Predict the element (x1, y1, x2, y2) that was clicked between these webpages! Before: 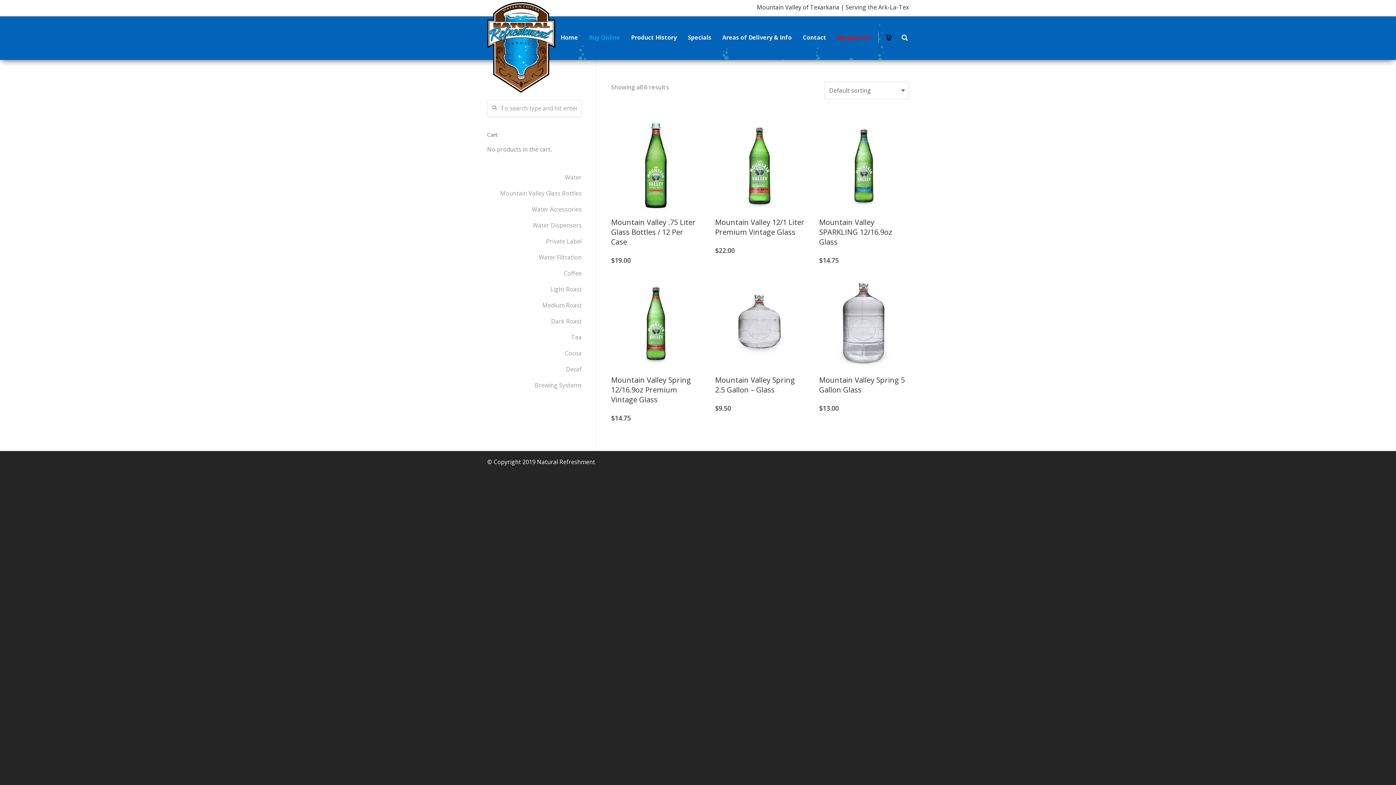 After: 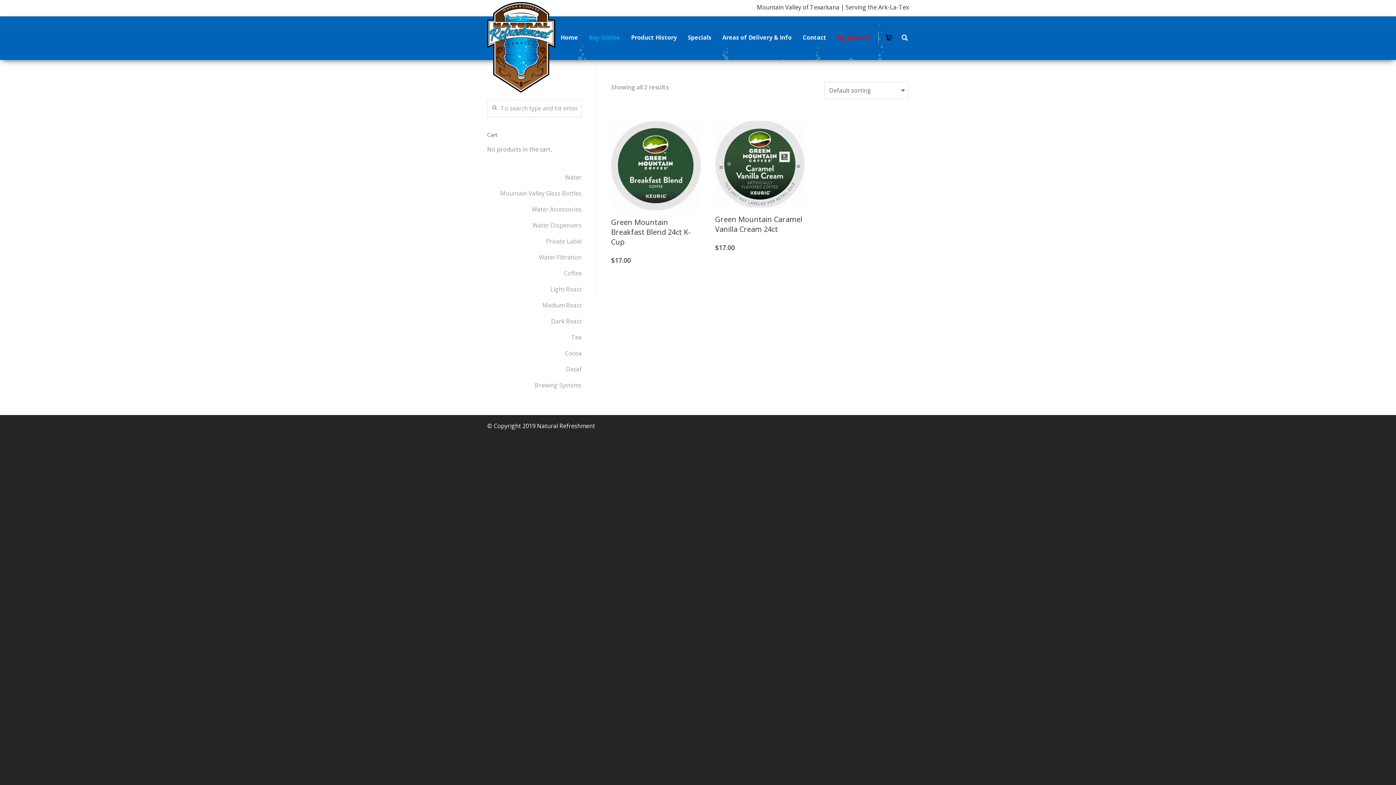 Action: label: Light Roast bbox: (487, 264, 596, 280)